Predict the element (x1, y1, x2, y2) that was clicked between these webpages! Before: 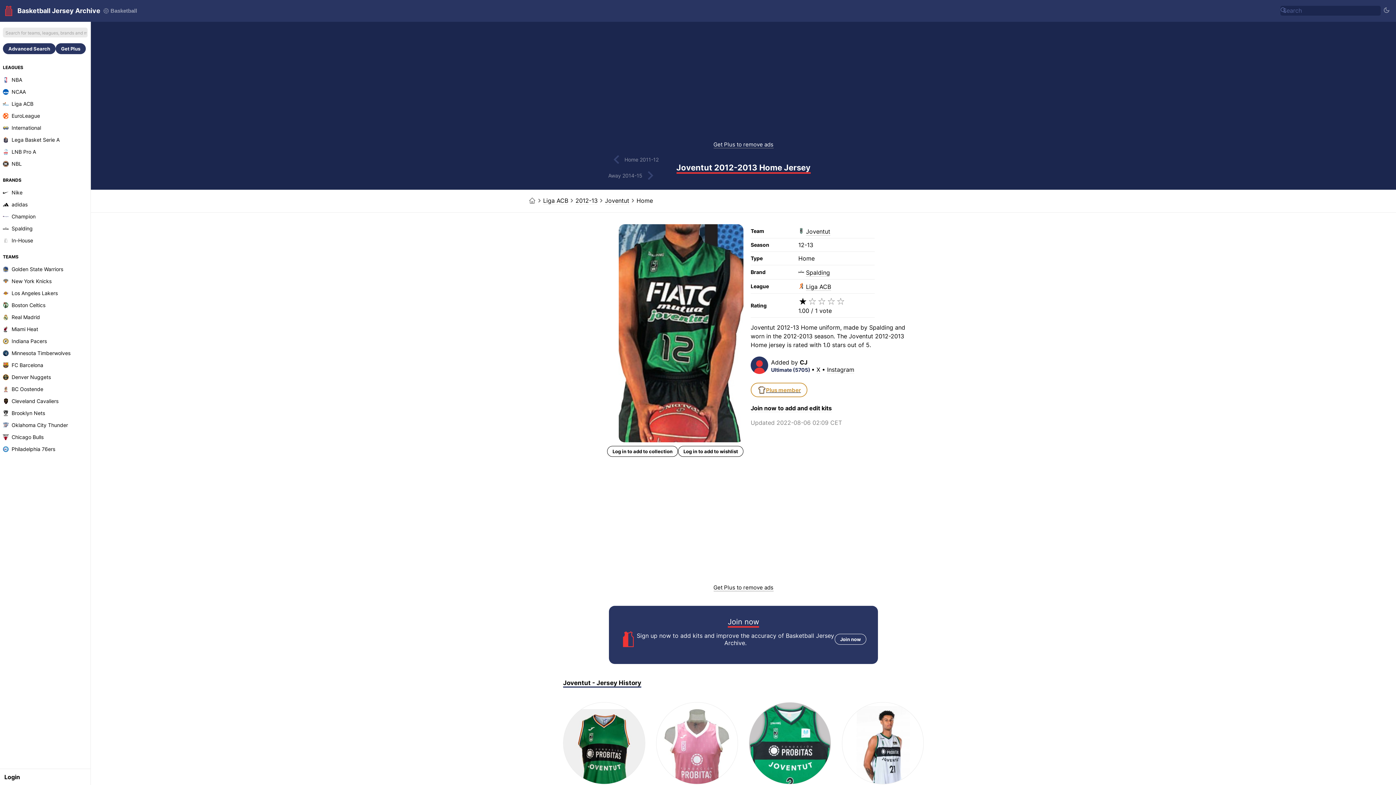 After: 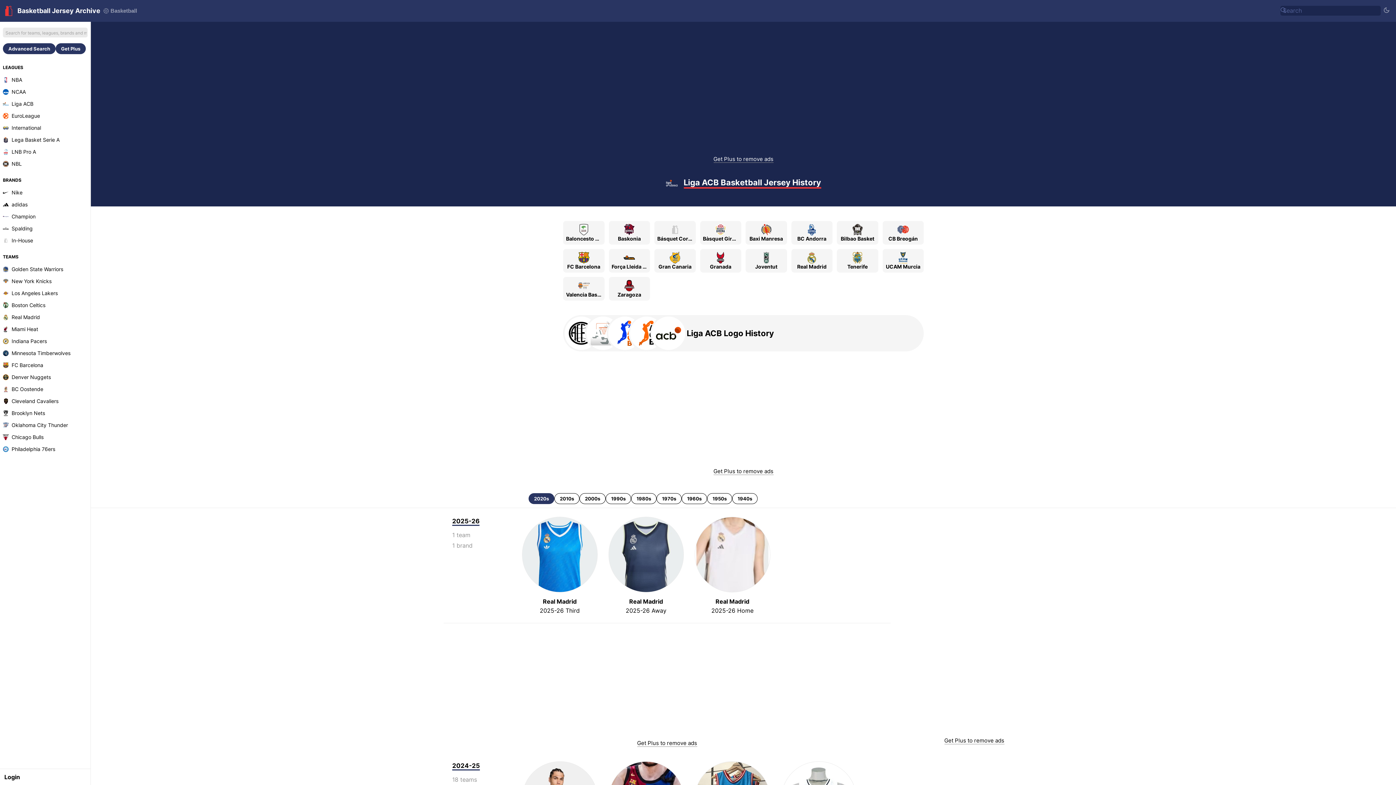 Action: label:  Liga ACB bbox: (798, 283, 831, 290)